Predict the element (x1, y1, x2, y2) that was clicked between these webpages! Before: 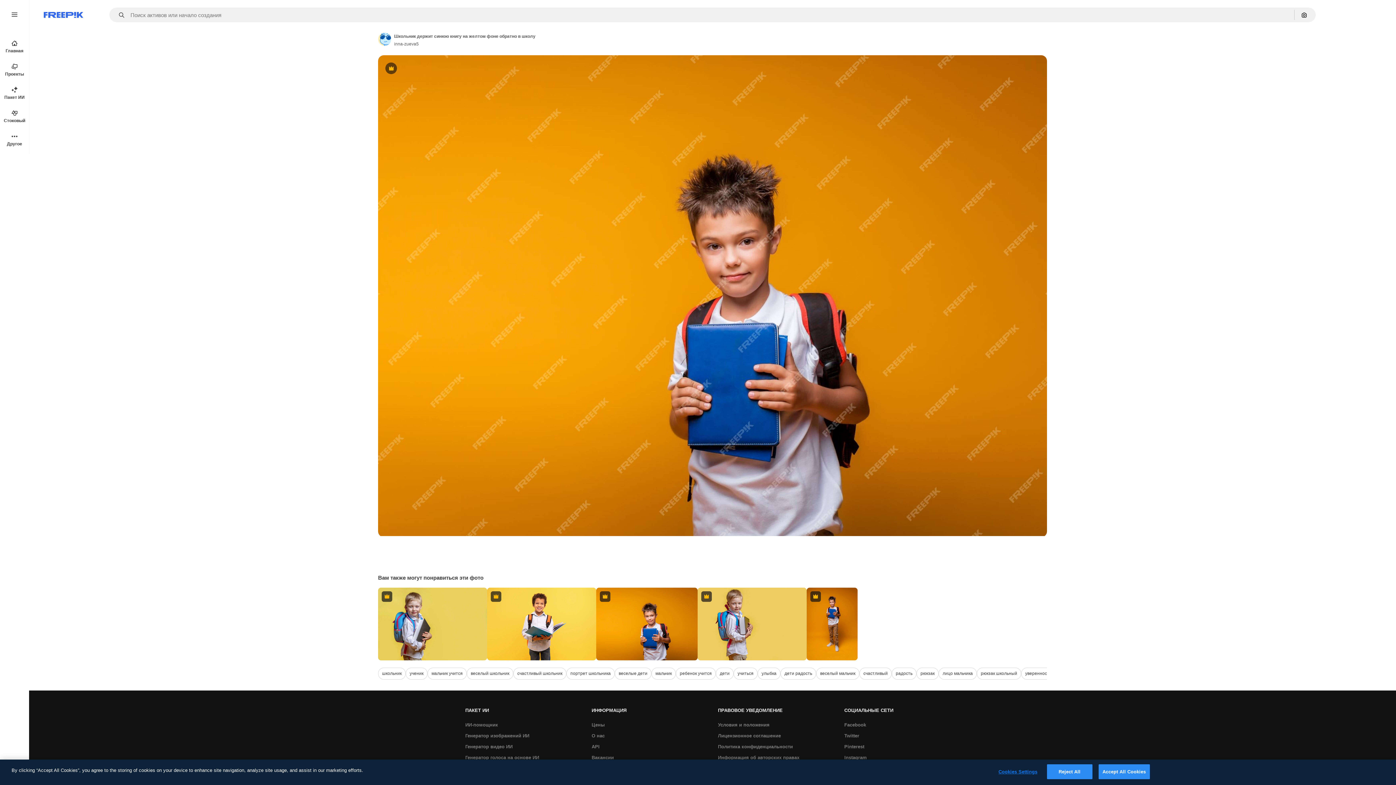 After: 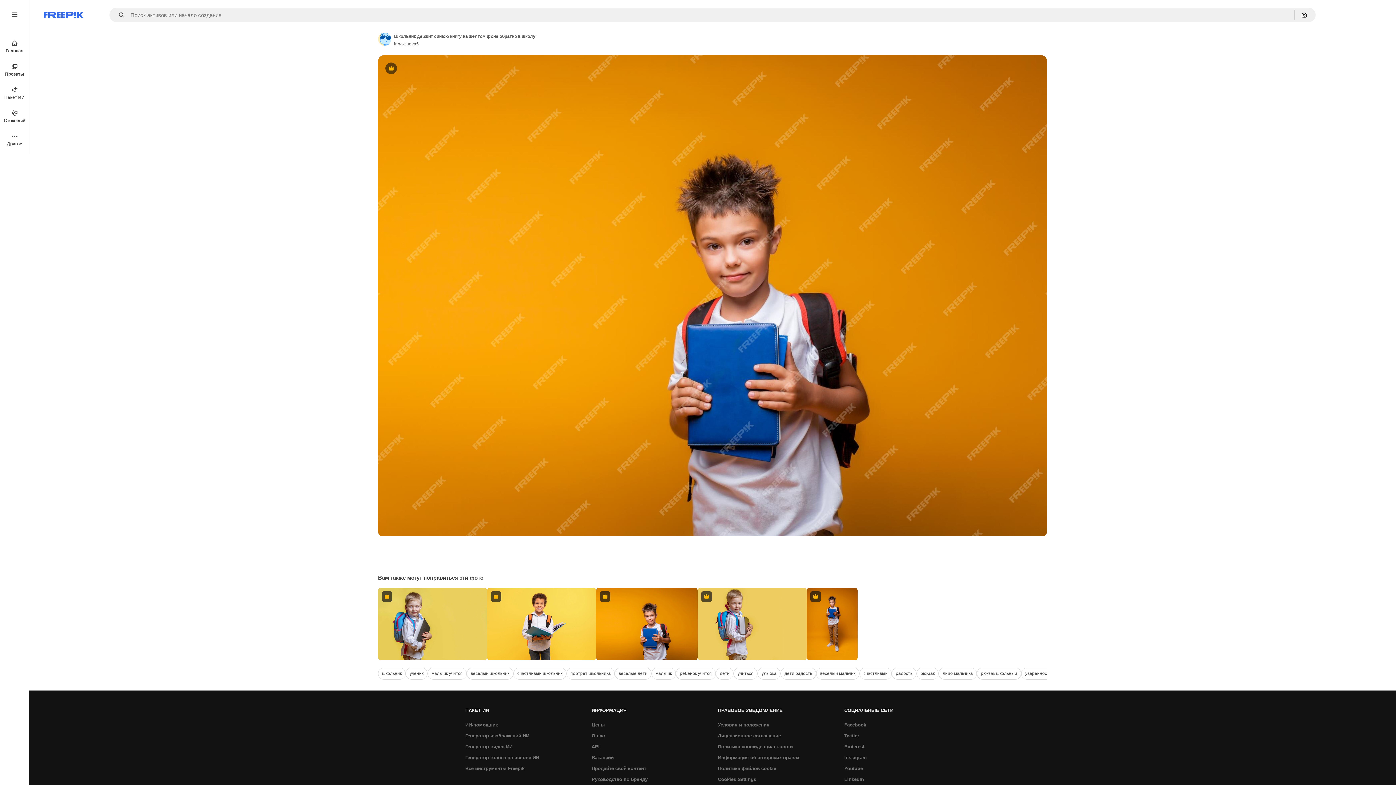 Action: bbox: (1098, 764, 1150, 779) label: Accept All Cookies